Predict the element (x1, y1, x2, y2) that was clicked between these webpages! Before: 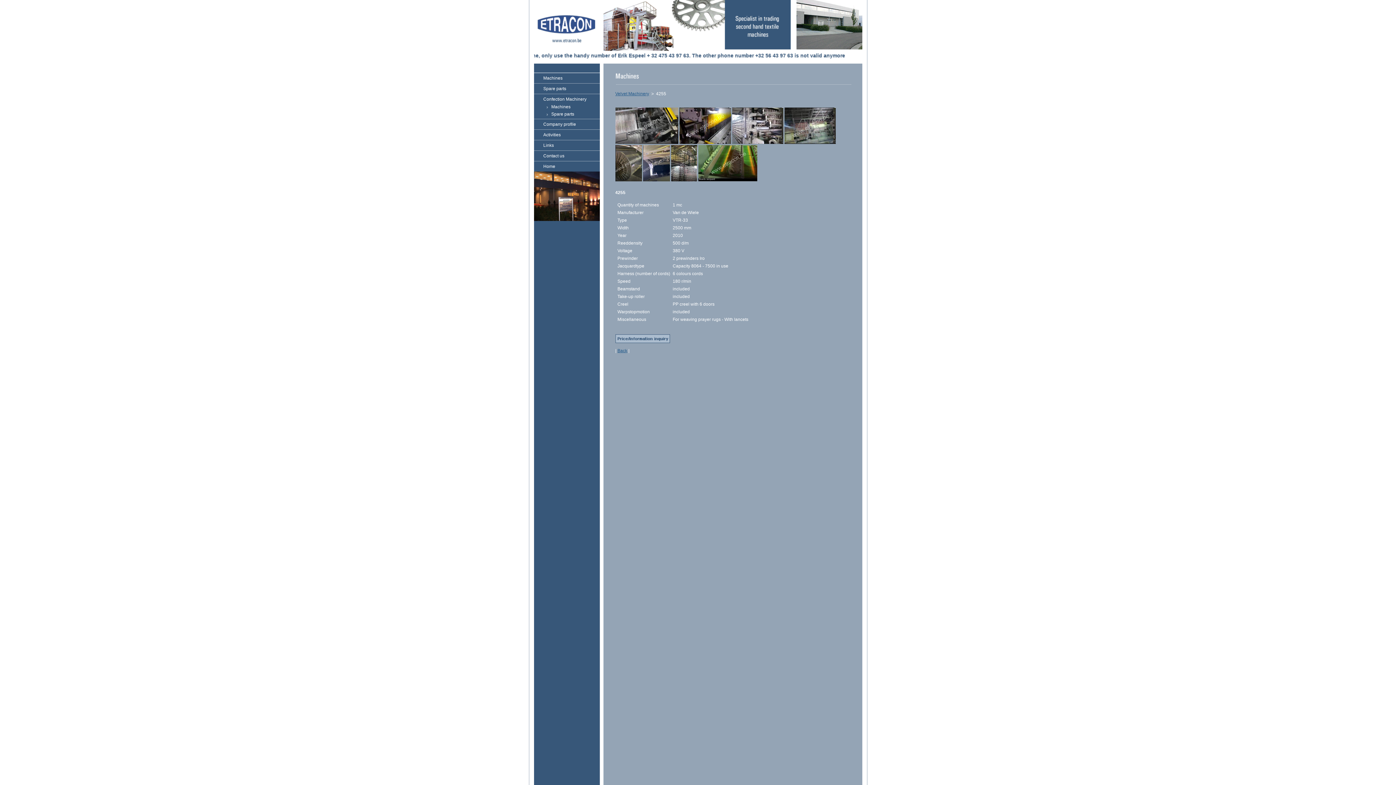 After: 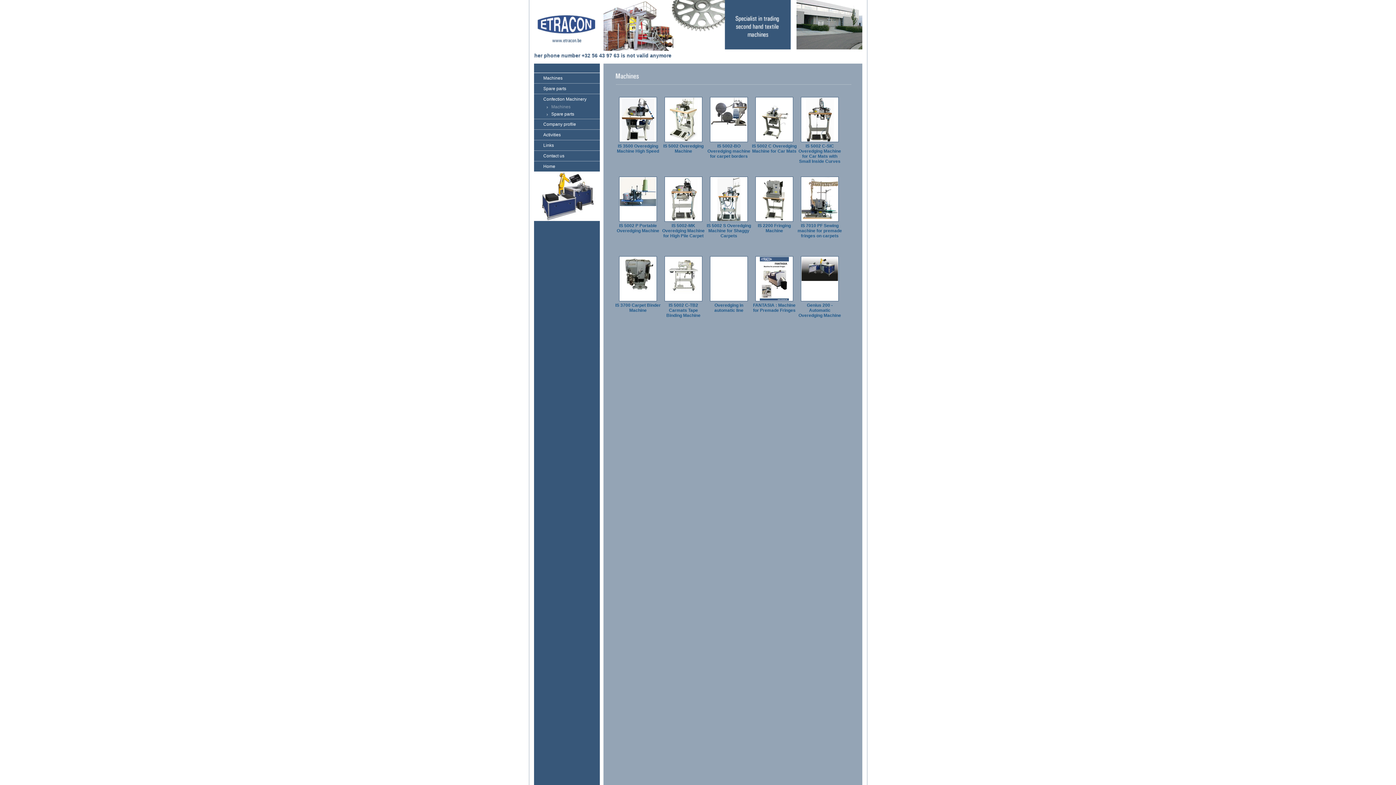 Action: bbox: (534, 104, 599, 111) label: Machines